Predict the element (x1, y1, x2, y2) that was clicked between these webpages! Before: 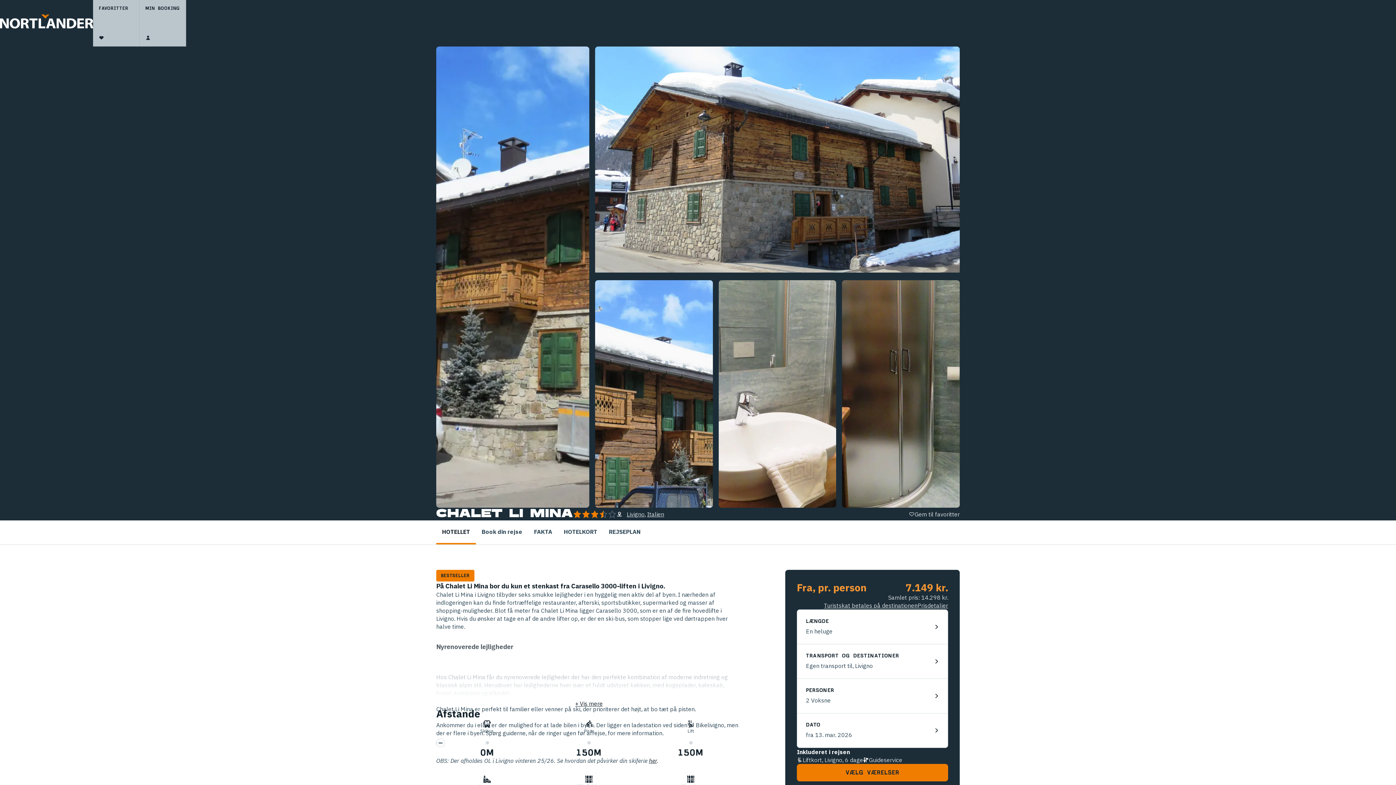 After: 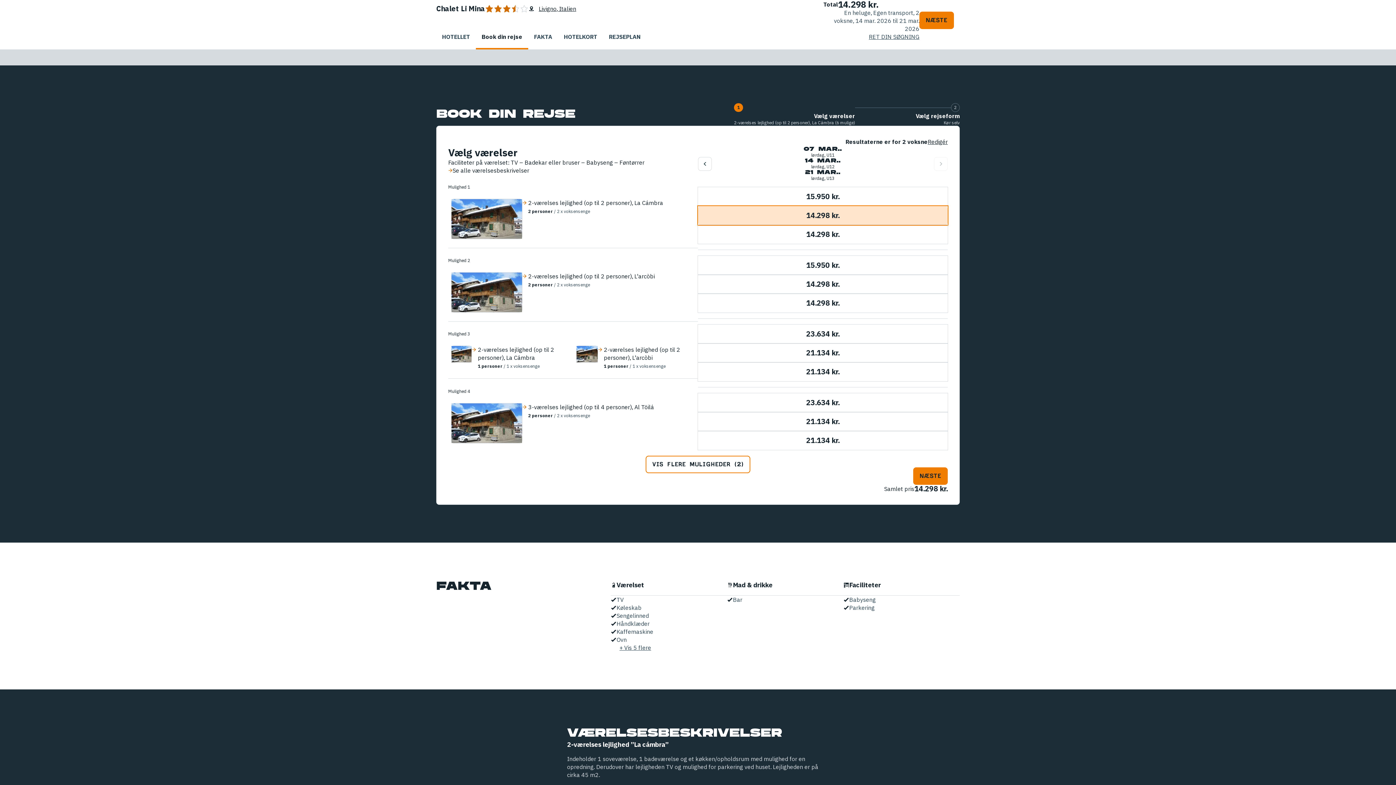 Action: label: VÆLG VÆRELSER bbox: (876, 512, 942, 529)